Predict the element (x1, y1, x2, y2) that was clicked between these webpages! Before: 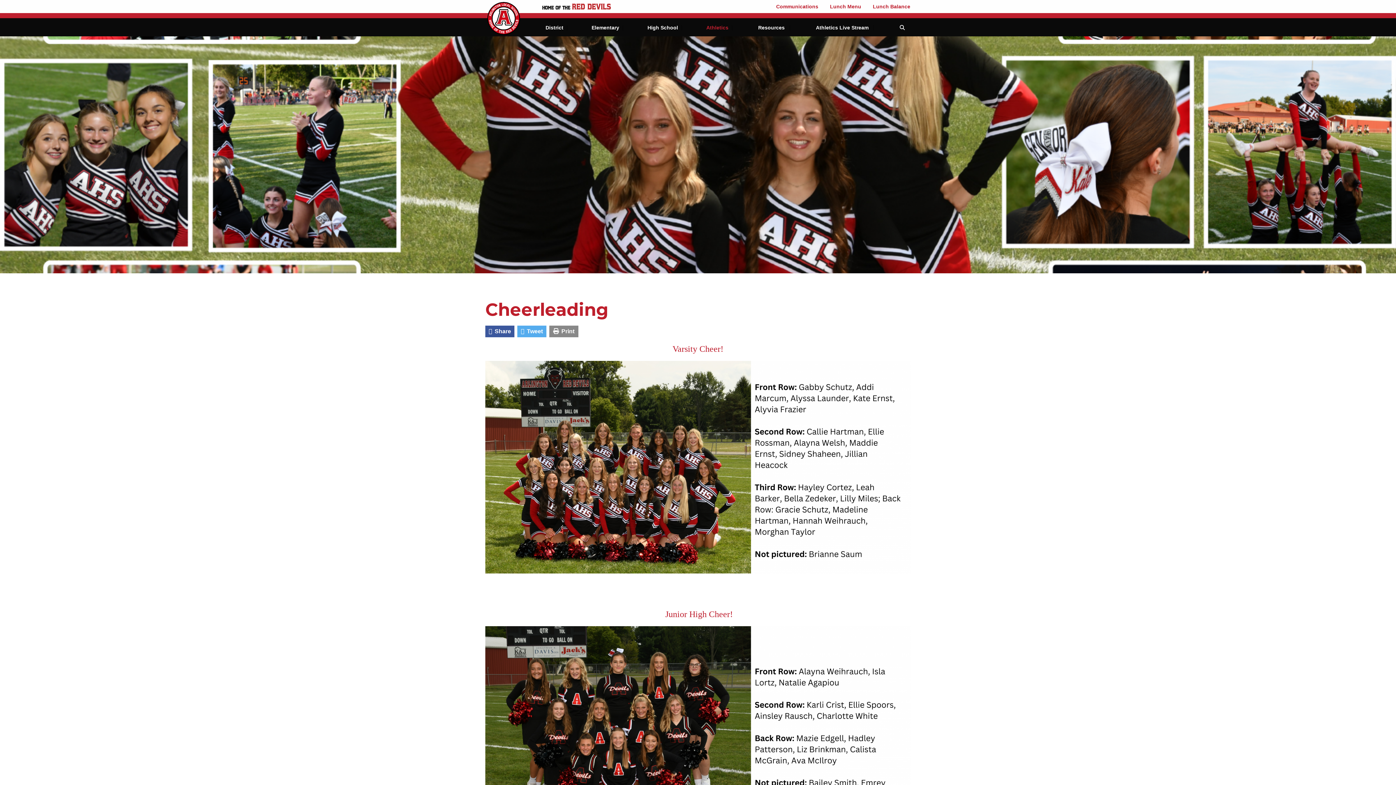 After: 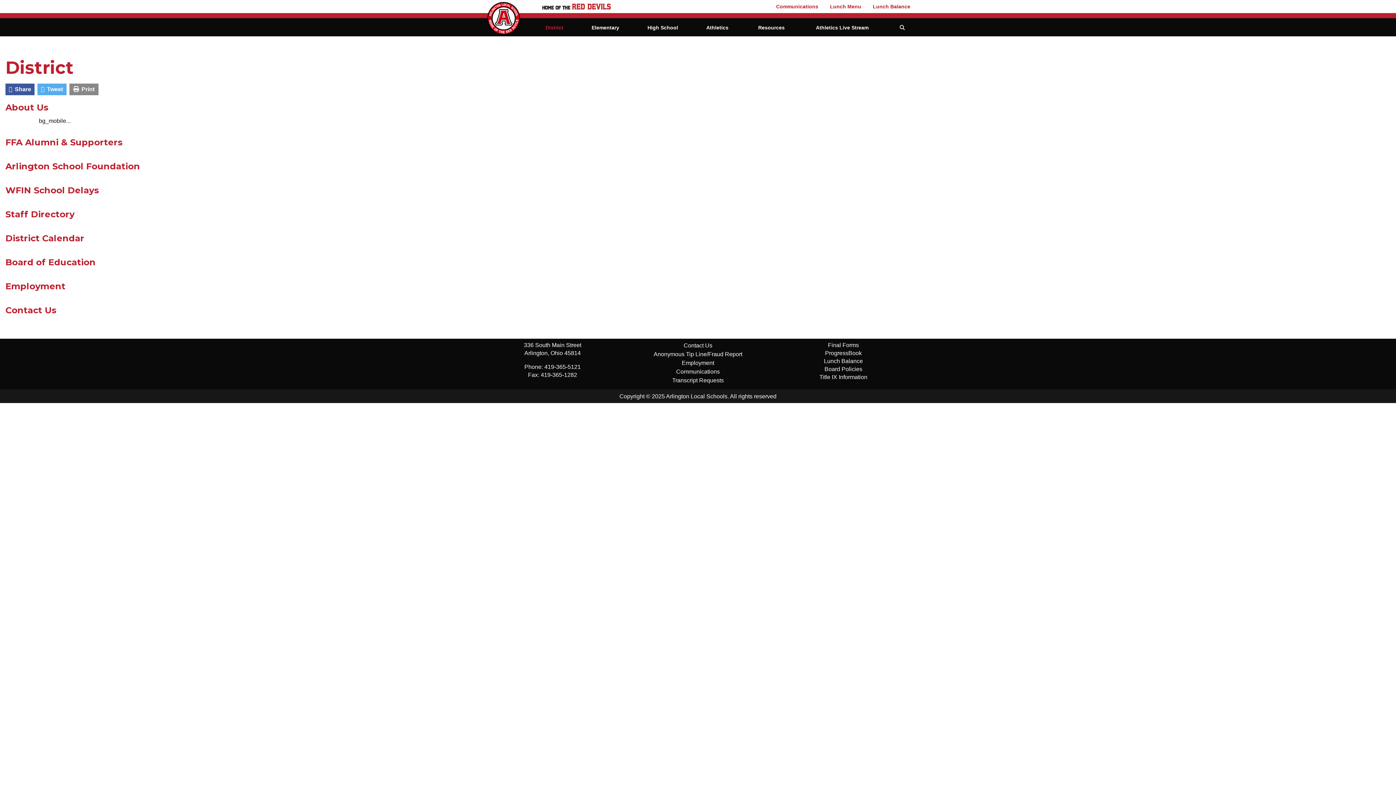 Action: label: District bbox: (541, 20, 567, 34)